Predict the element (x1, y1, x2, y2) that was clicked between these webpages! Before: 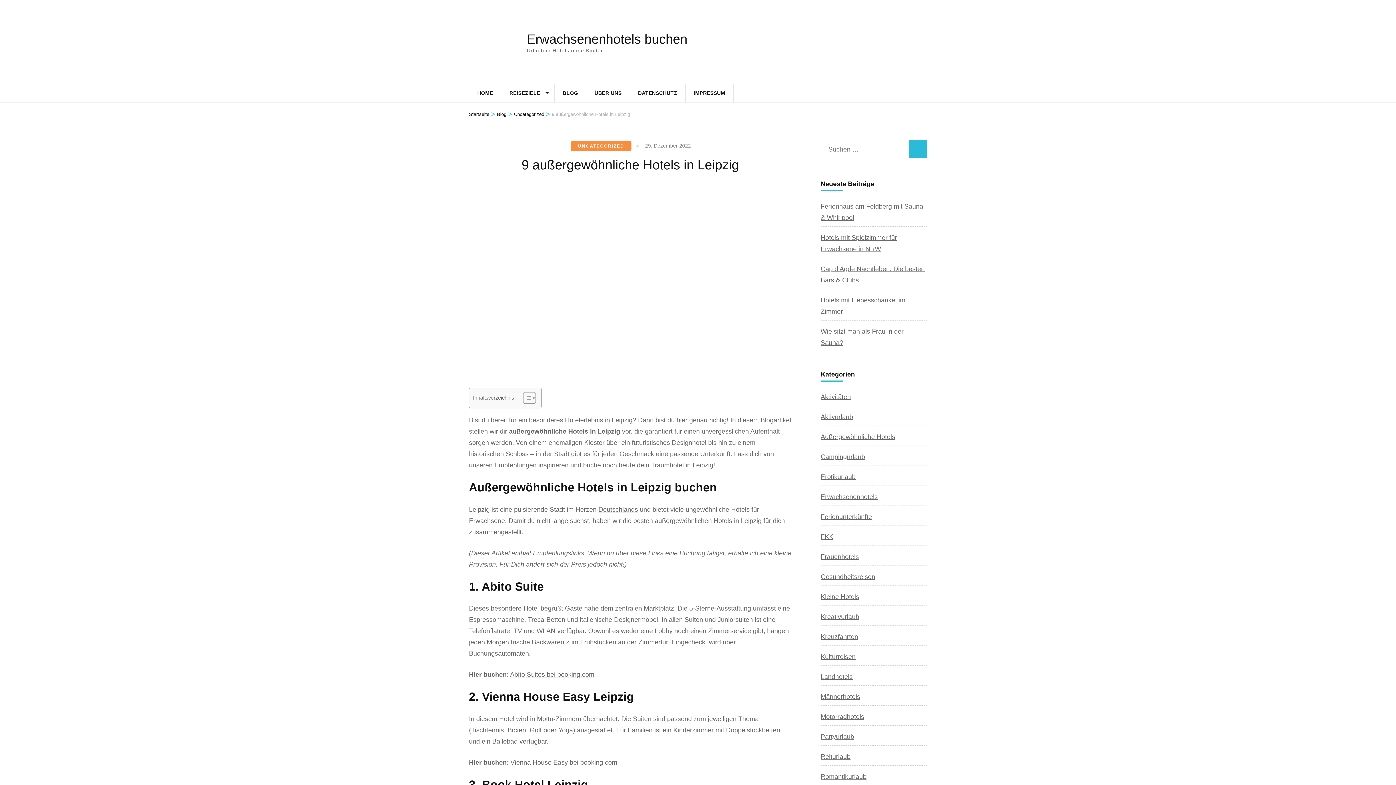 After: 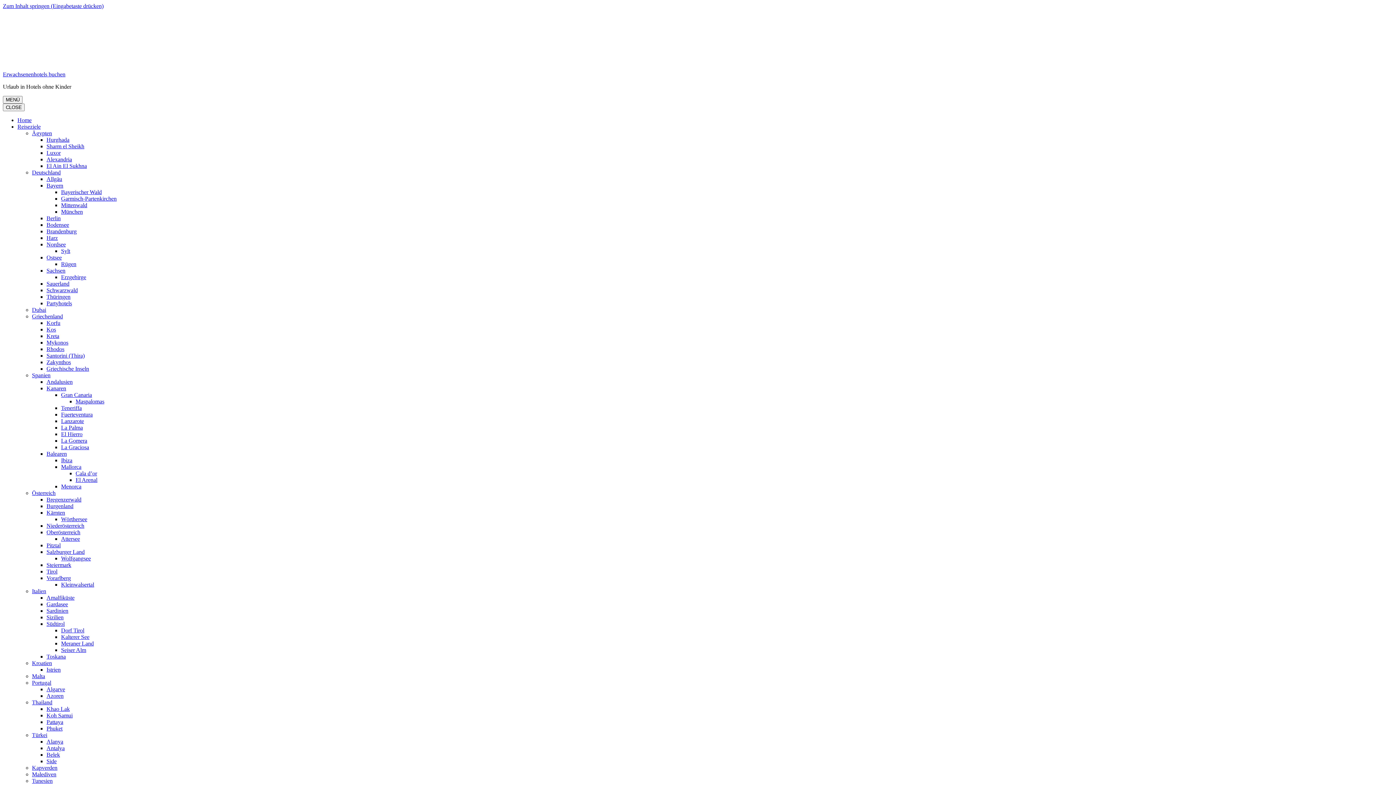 Action: label: Campingurlaub bbox: (820, 453, 865, 460)